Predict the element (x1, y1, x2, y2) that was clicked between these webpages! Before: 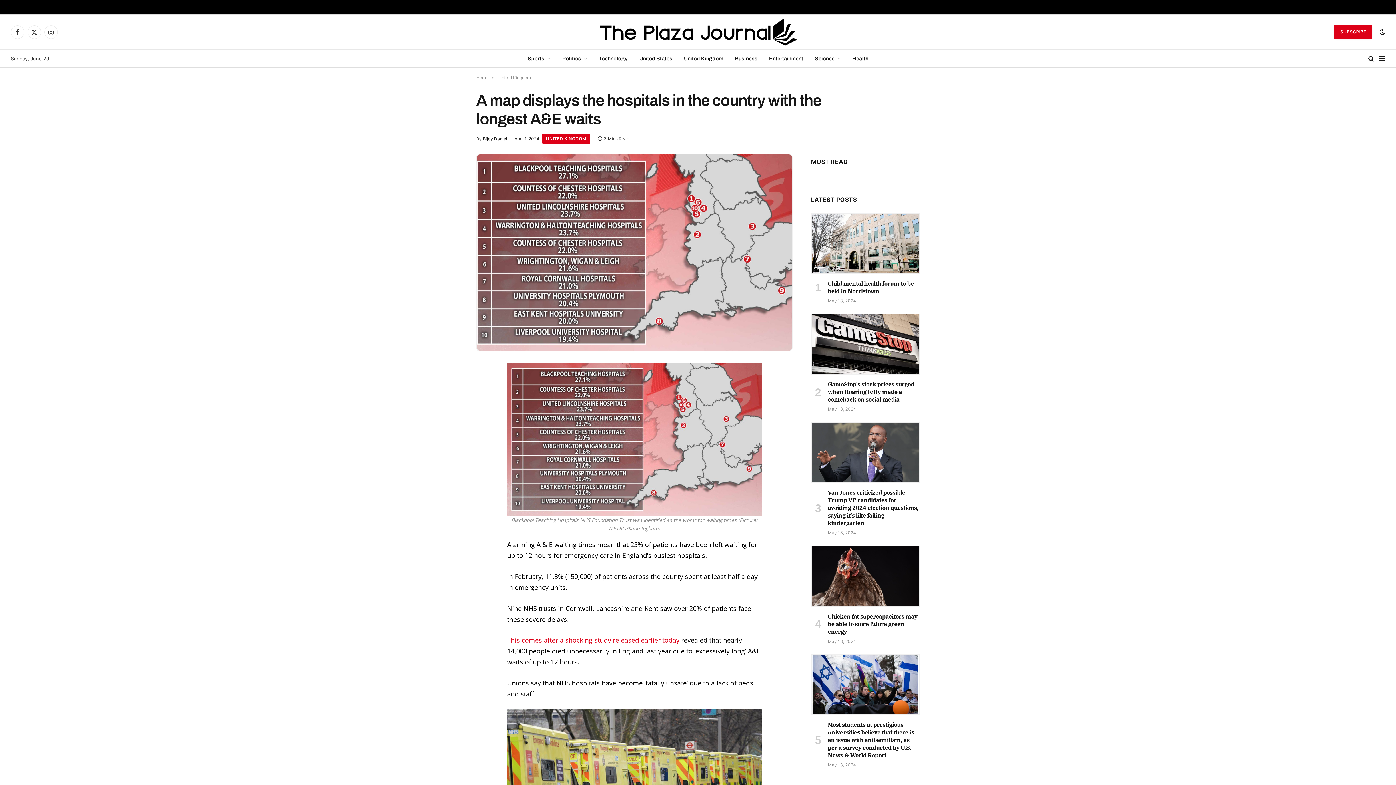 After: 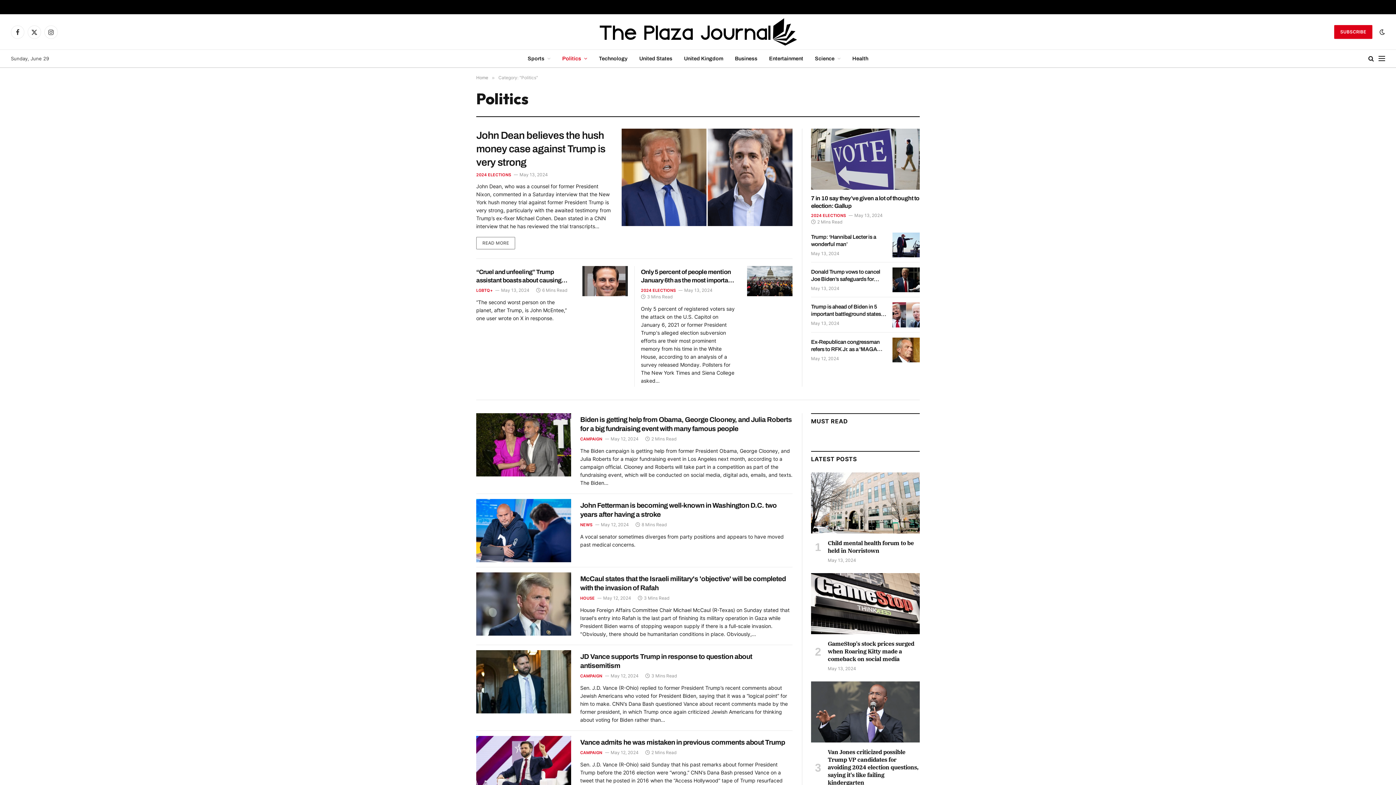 Action: label: Politics bbox: (556, 49, 593, 67)